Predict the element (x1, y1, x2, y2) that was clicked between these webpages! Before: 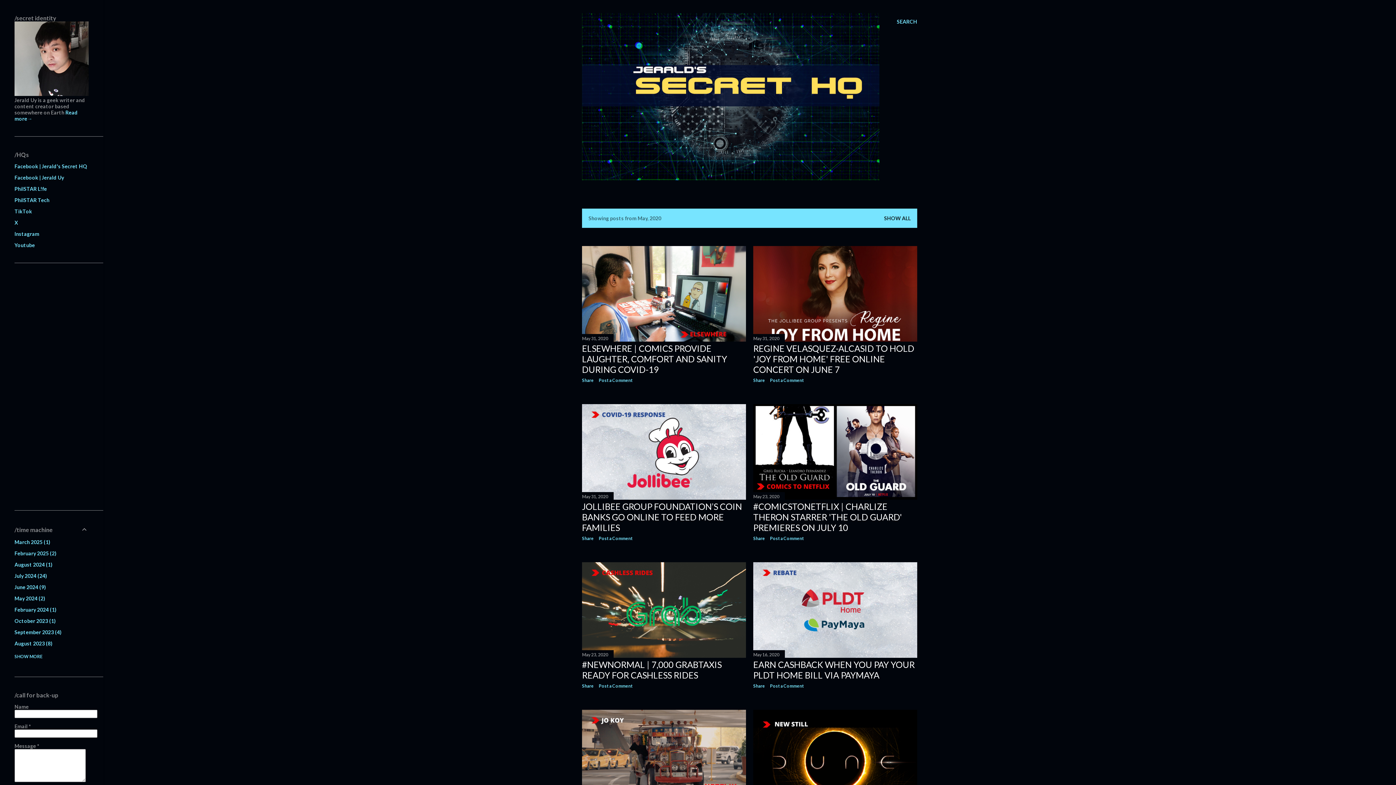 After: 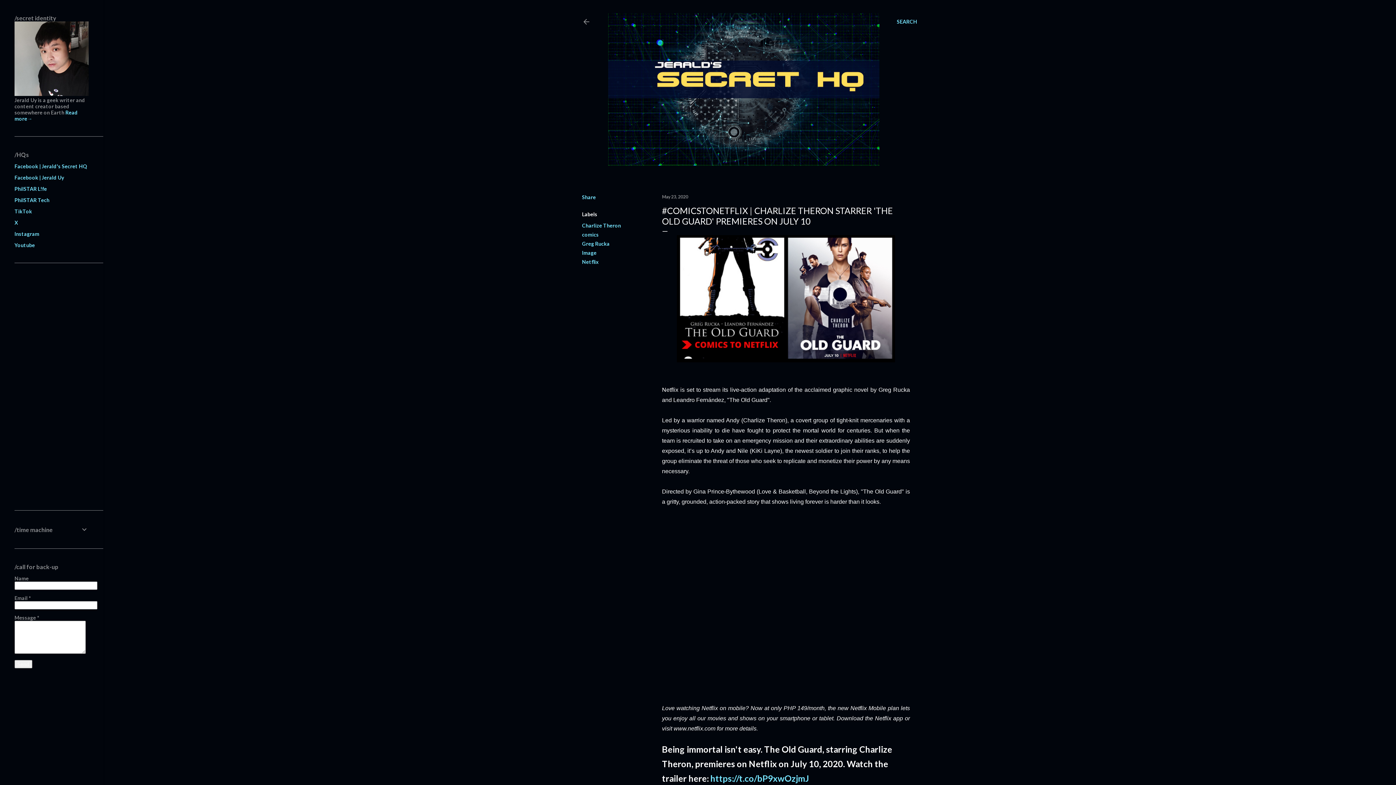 Action: label: #COMICSTONETFLIX | CHARLIZE THERON STARRER 'THE OLD GUARD' PREMIERES ON JULY 10 bbox: (753, 501, 902, 533)